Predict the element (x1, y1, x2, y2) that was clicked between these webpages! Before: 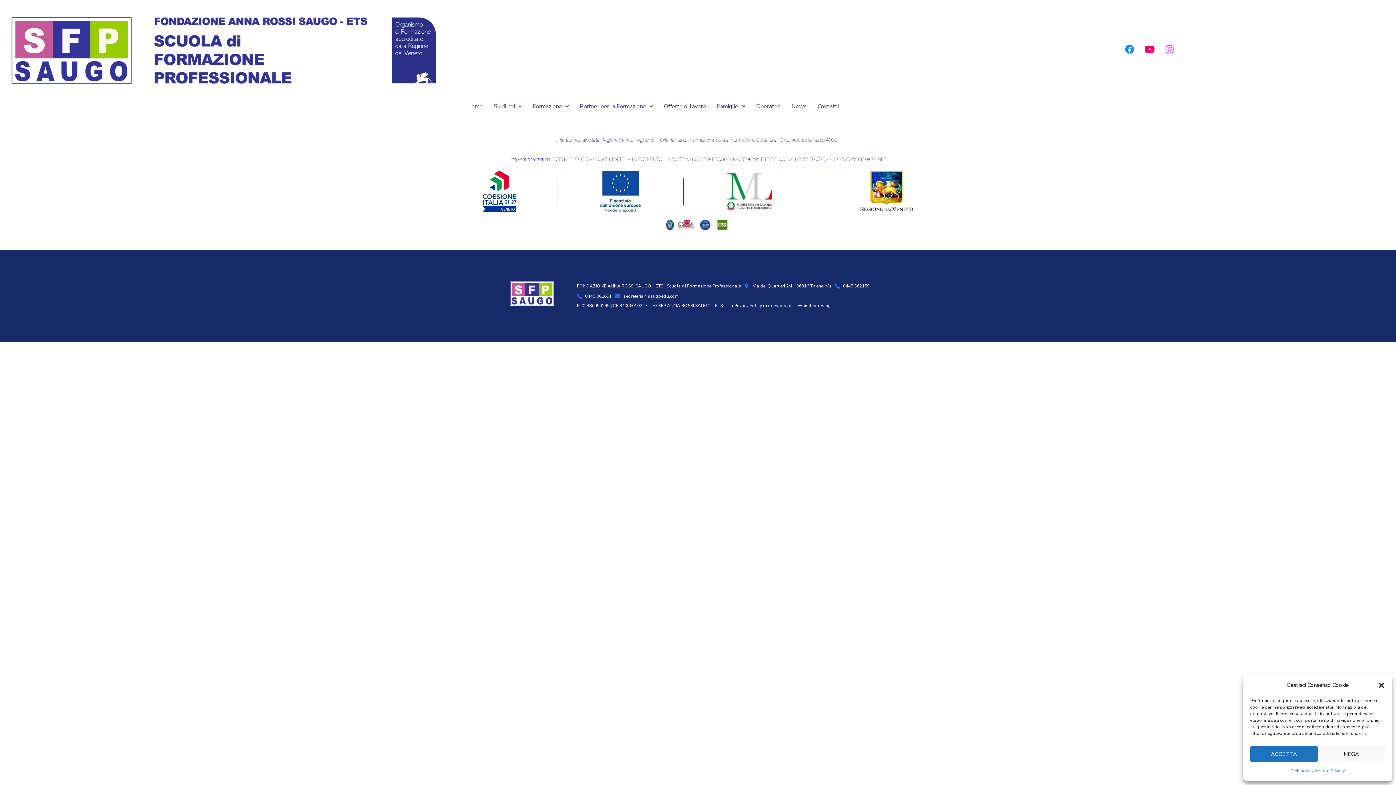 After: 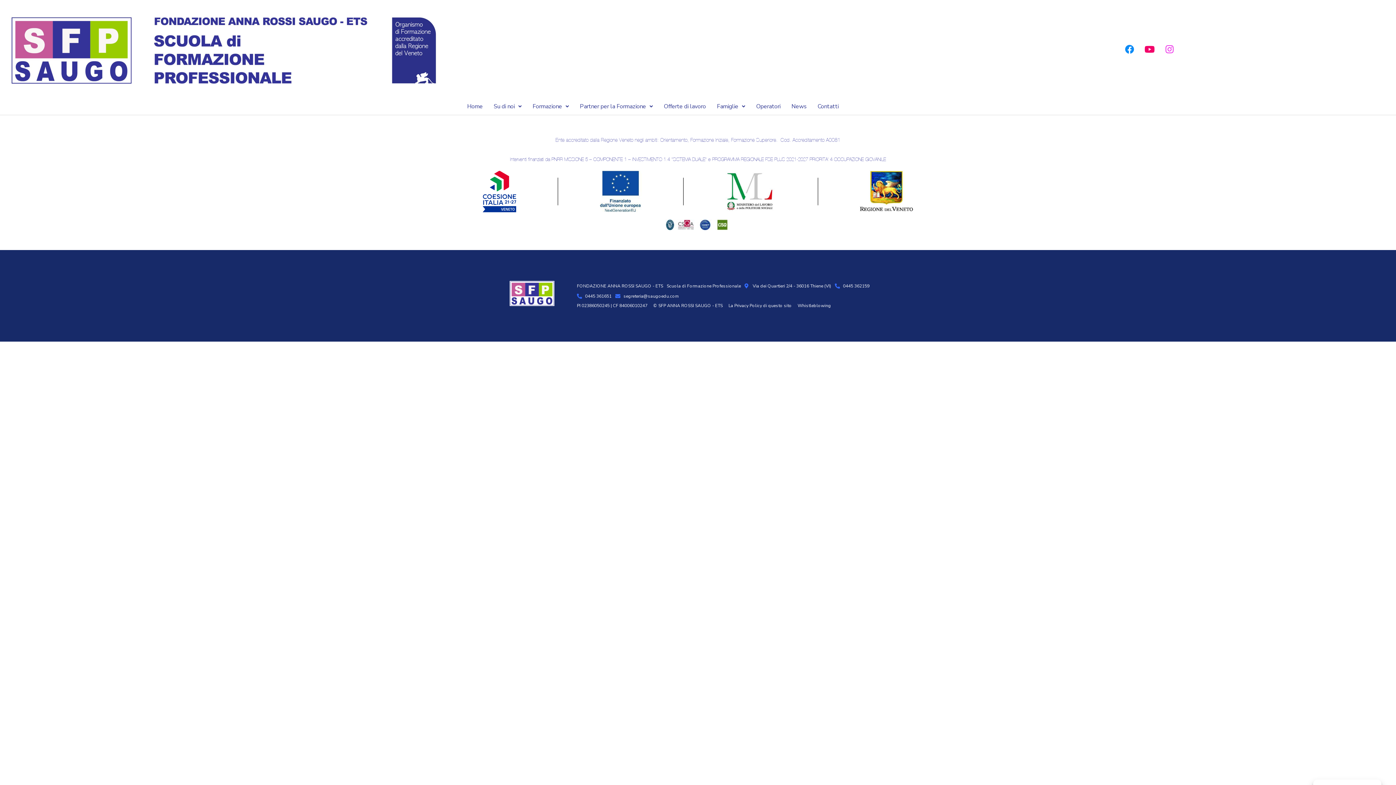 Action: label: NEGA bbox: (1318, 746, 1385, 762)